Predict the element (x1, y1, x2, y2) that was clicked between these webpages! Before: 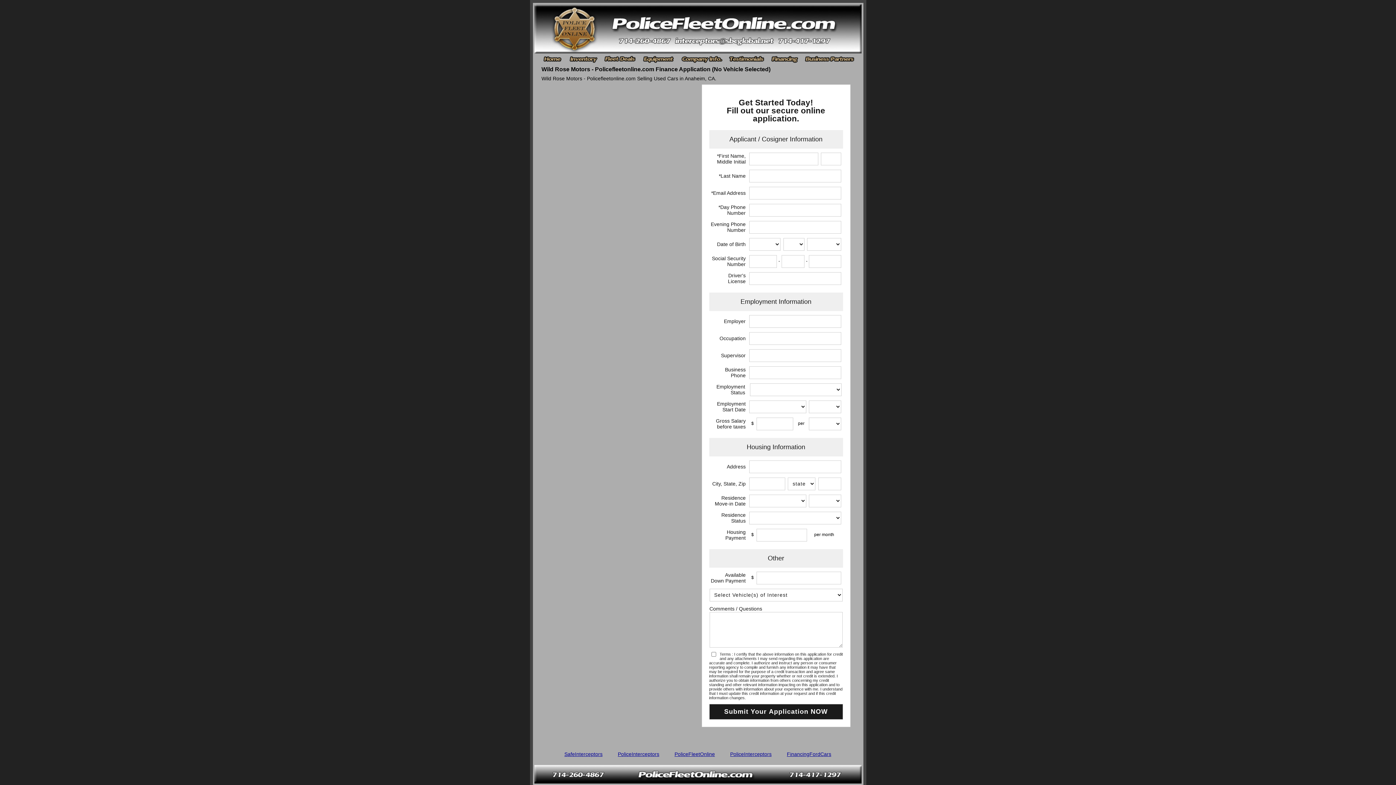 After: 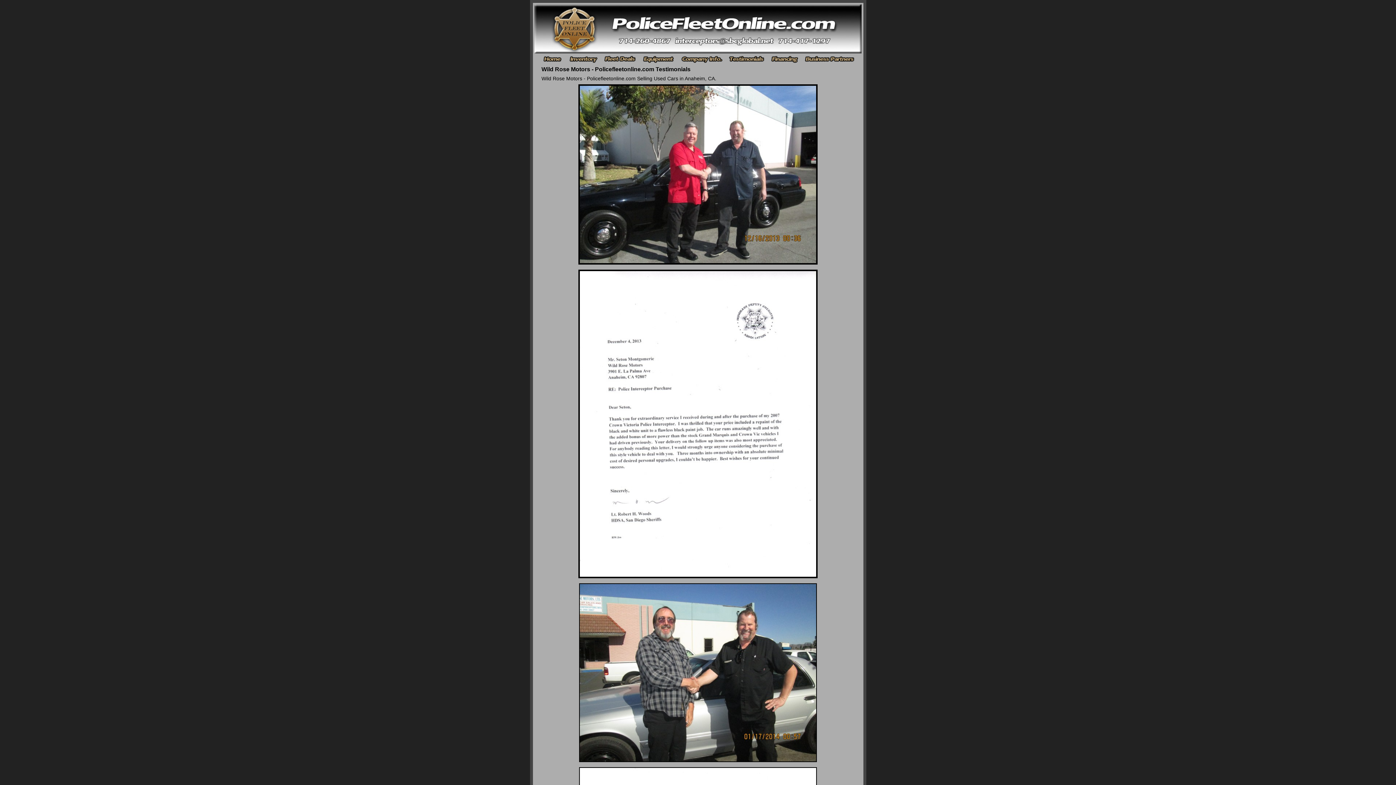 Action: bbox: (724, 53, 767, 63)